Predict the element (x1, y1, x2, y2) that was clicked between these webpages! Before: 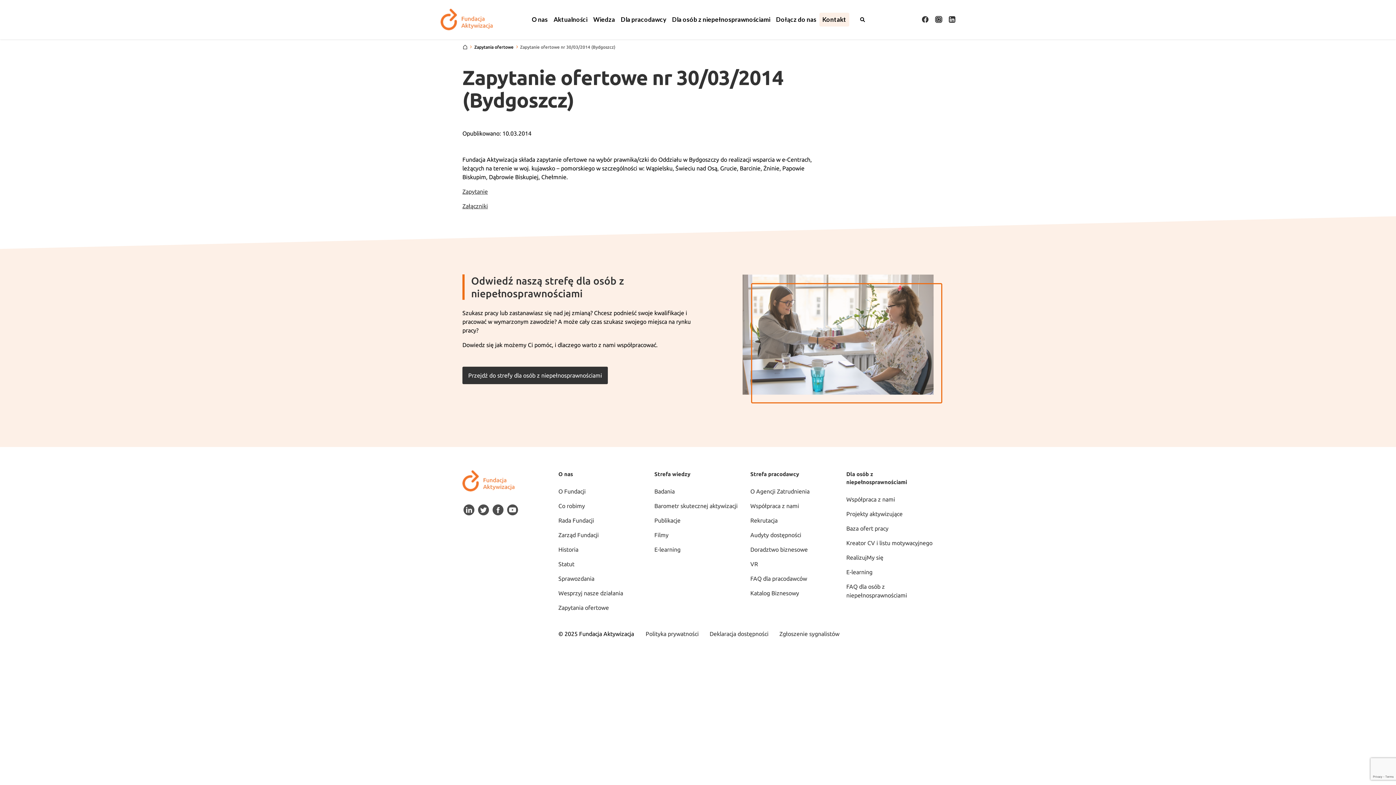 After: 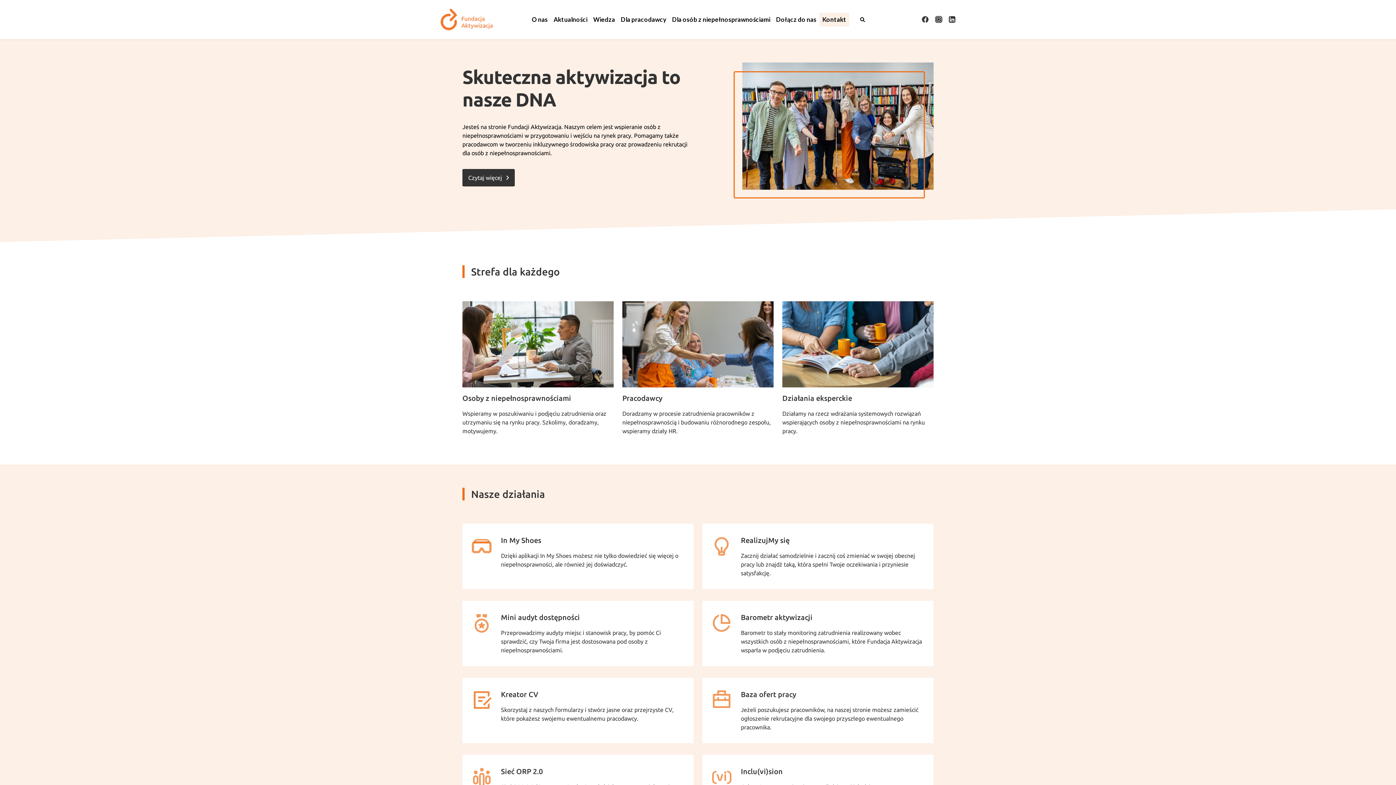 Action: bbox: (462, 43, 468, 50) label: Strona główna